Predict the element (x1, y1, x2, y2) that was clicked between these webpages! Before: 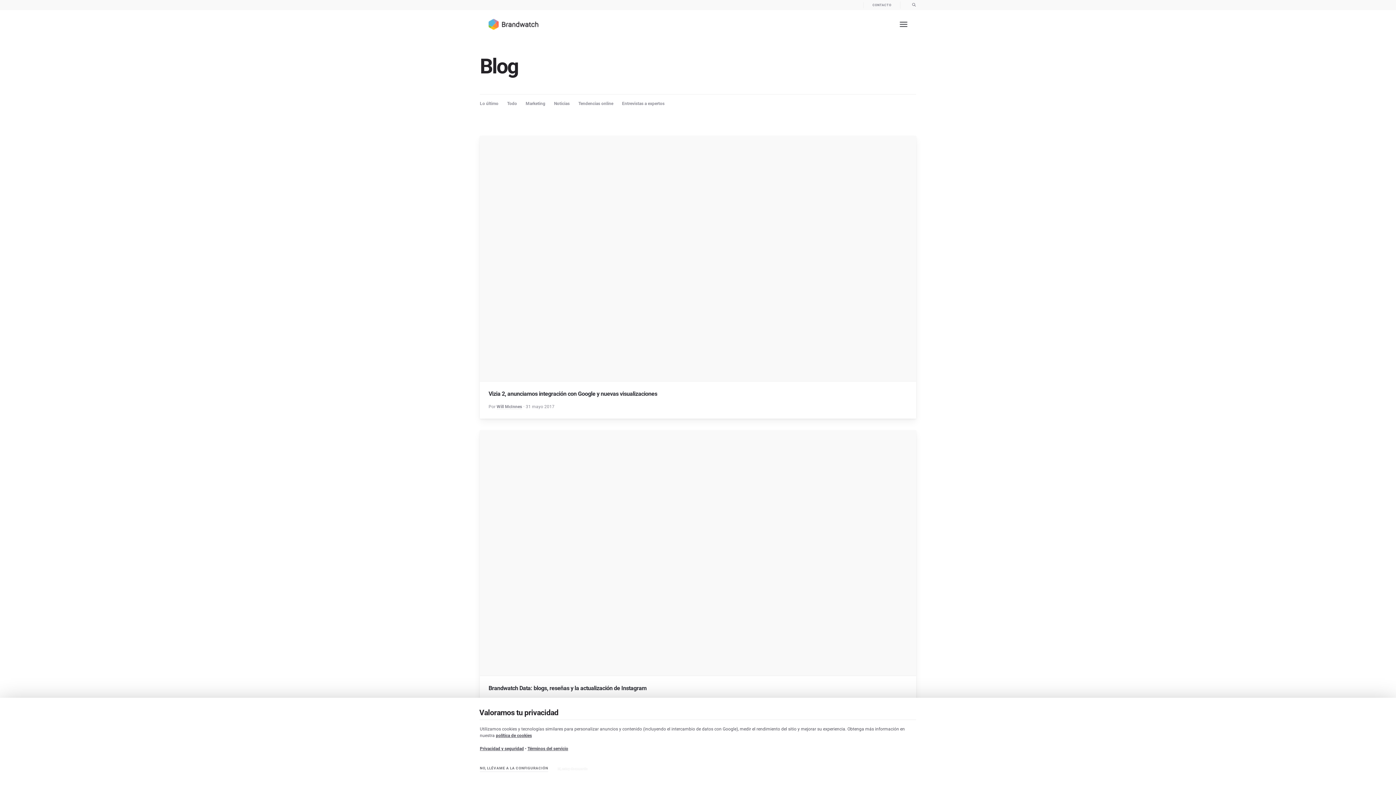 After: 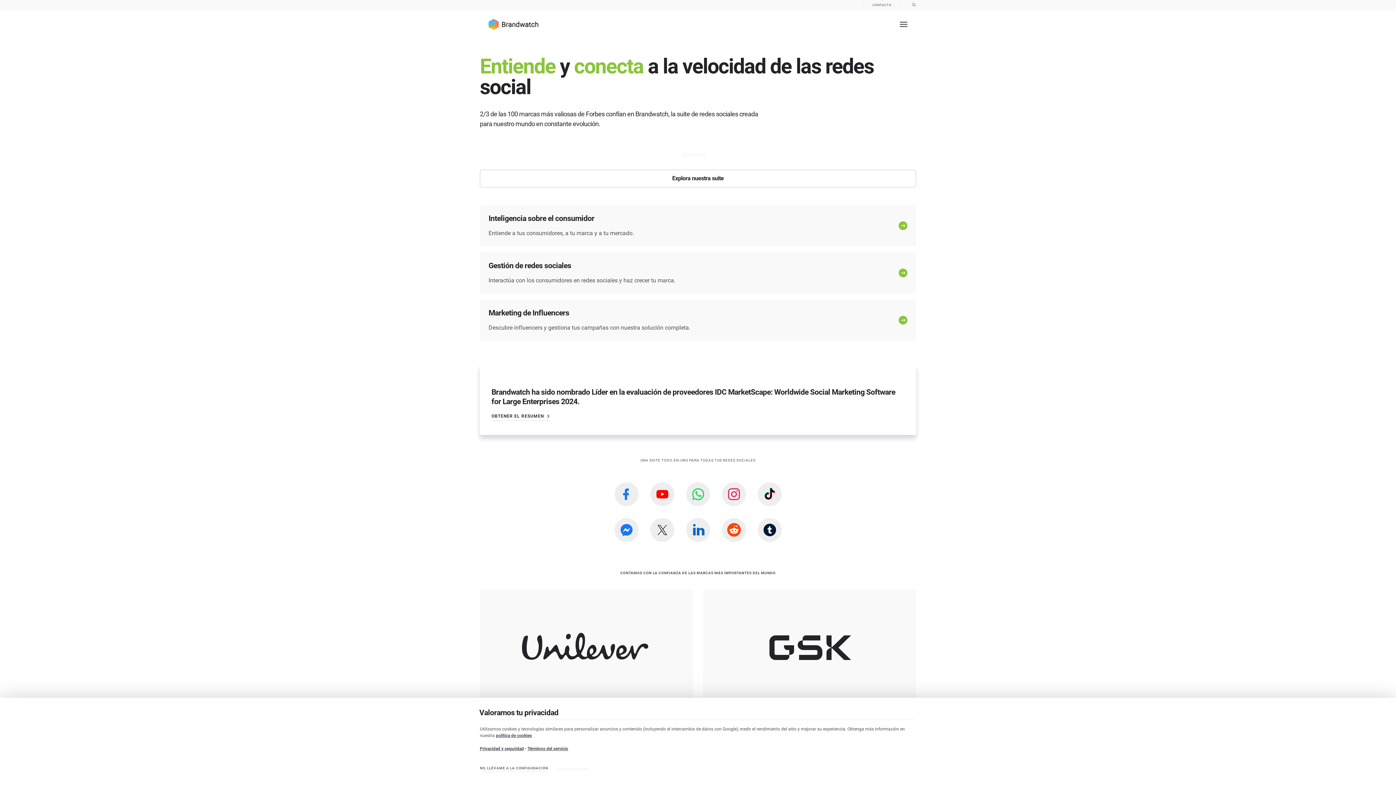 Action: bbox: (488, 18, 538, 29)